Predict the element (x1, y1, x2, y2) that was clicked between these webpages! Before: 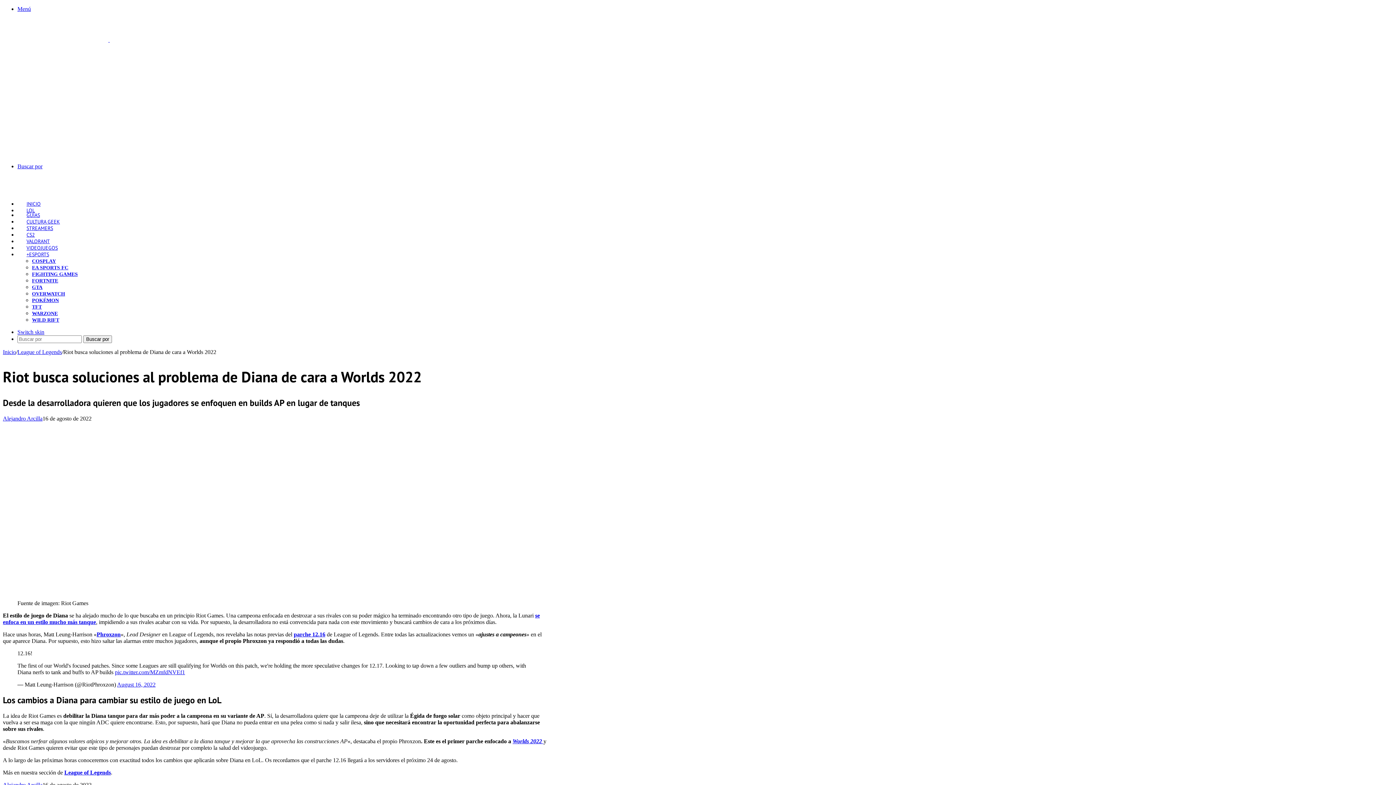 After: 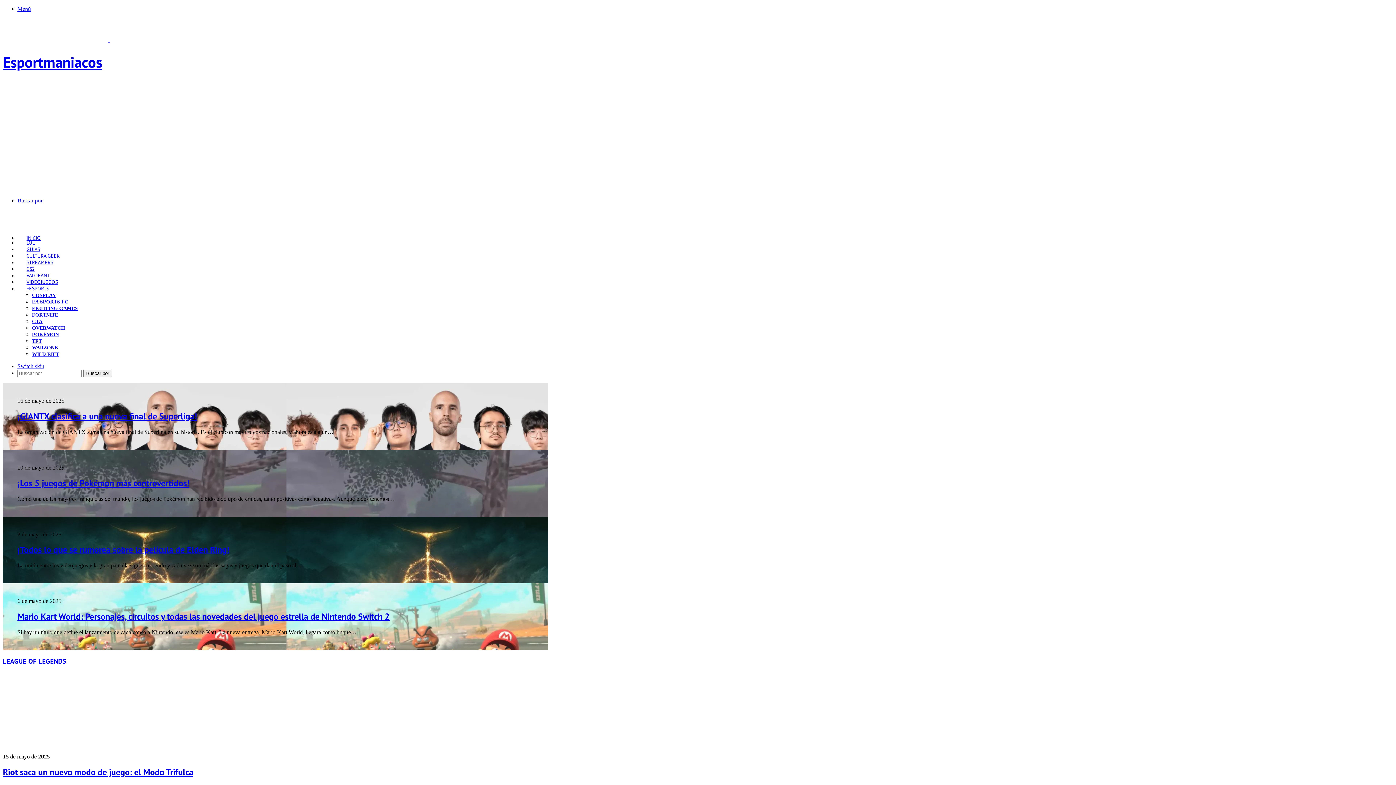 Action: label:   bbox: (2, 36, 215, 42)